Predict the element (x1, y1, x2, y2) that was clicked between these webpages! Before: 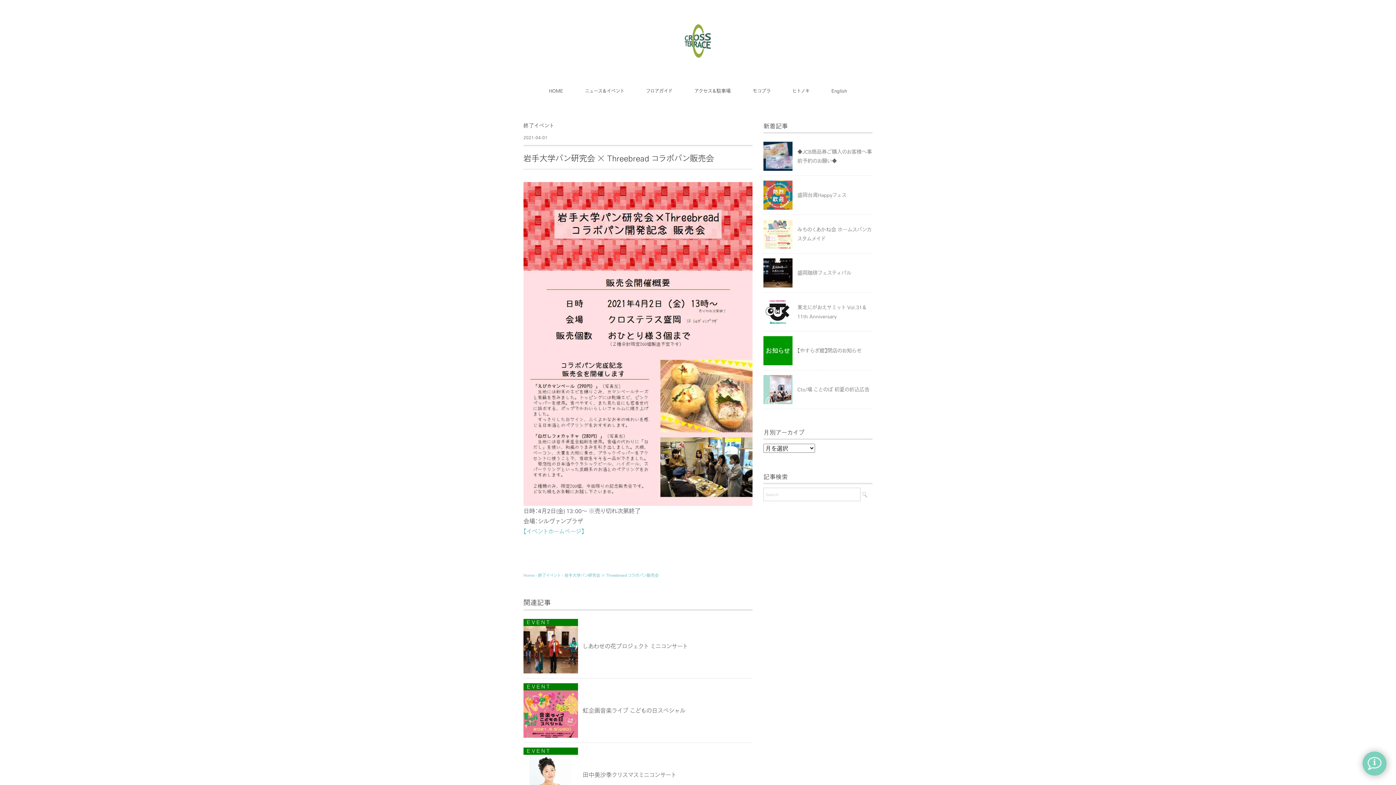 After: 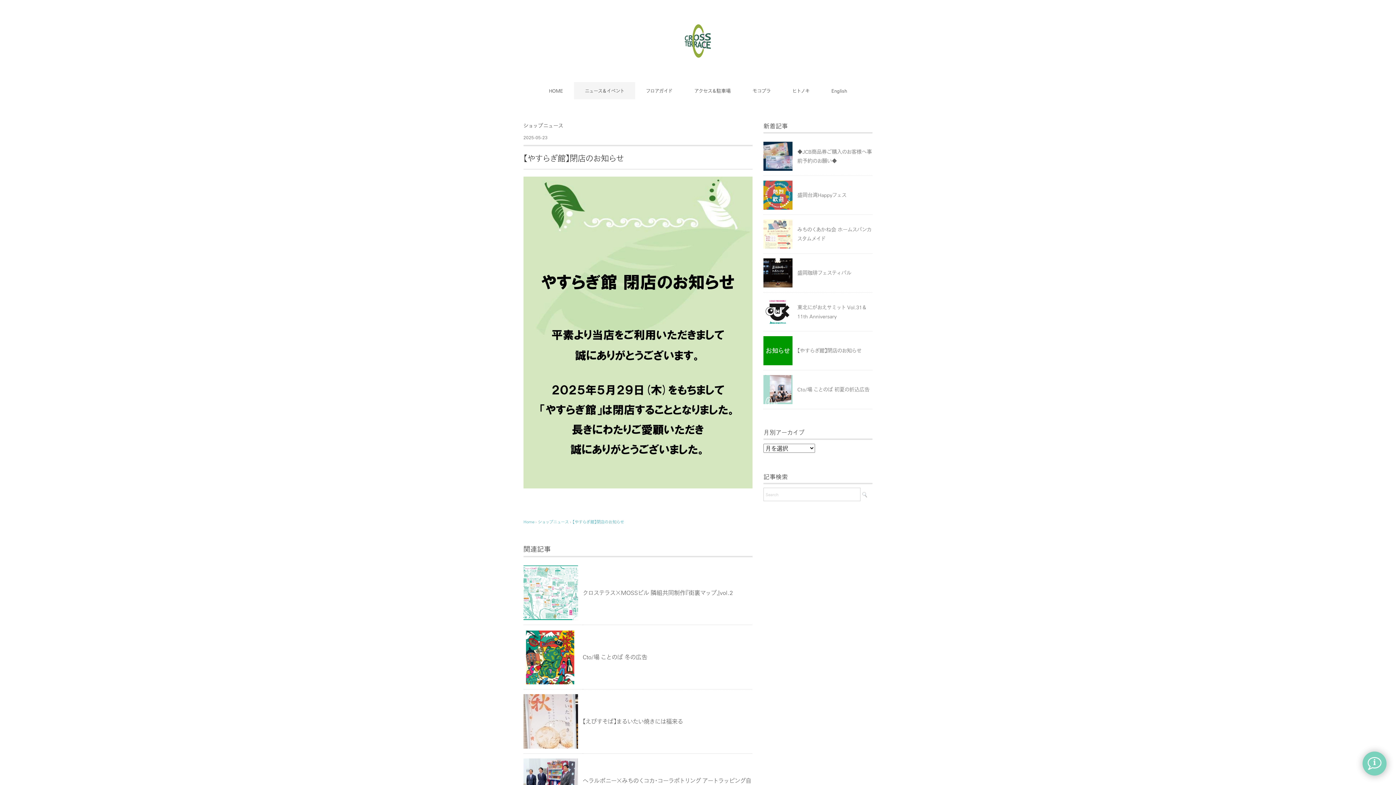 Action: bbox: (763, 337, 792, 344)